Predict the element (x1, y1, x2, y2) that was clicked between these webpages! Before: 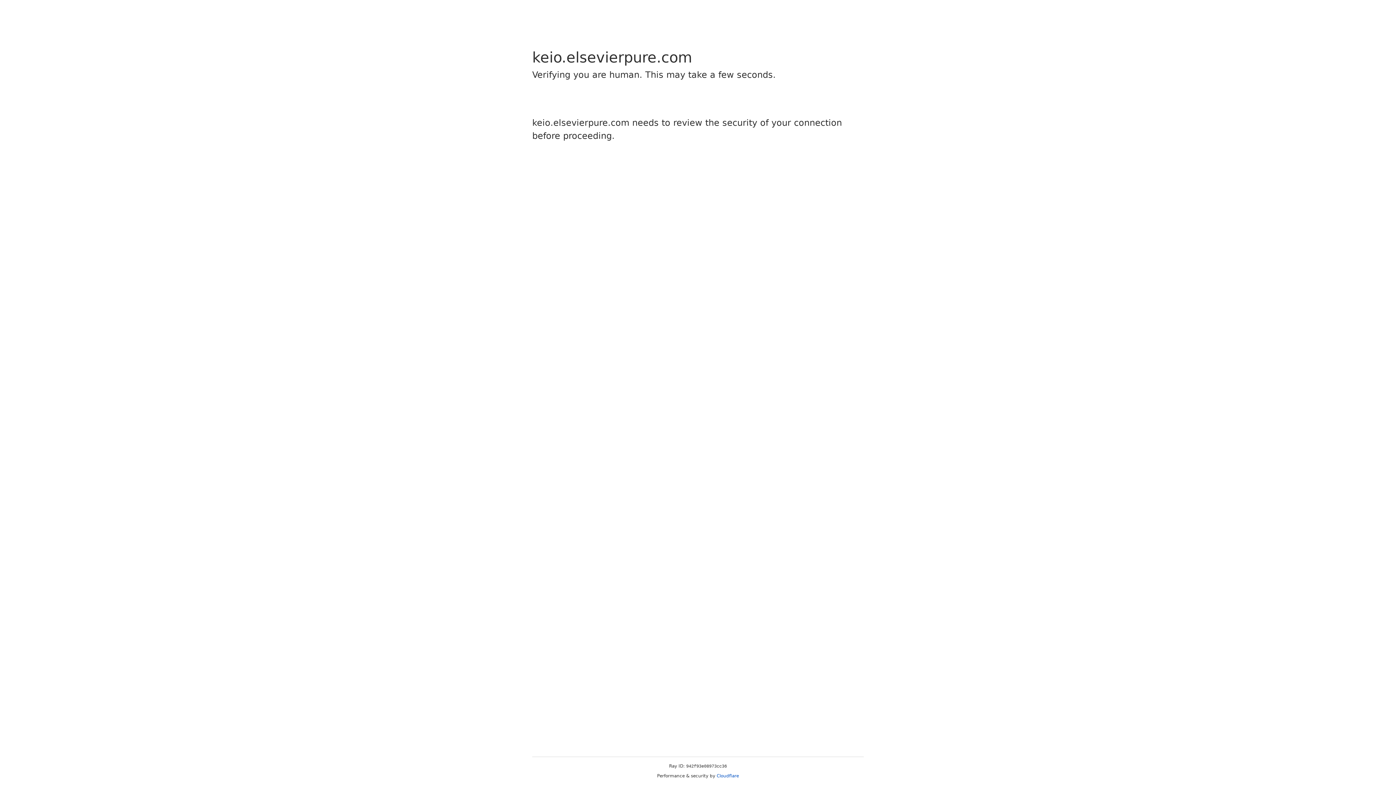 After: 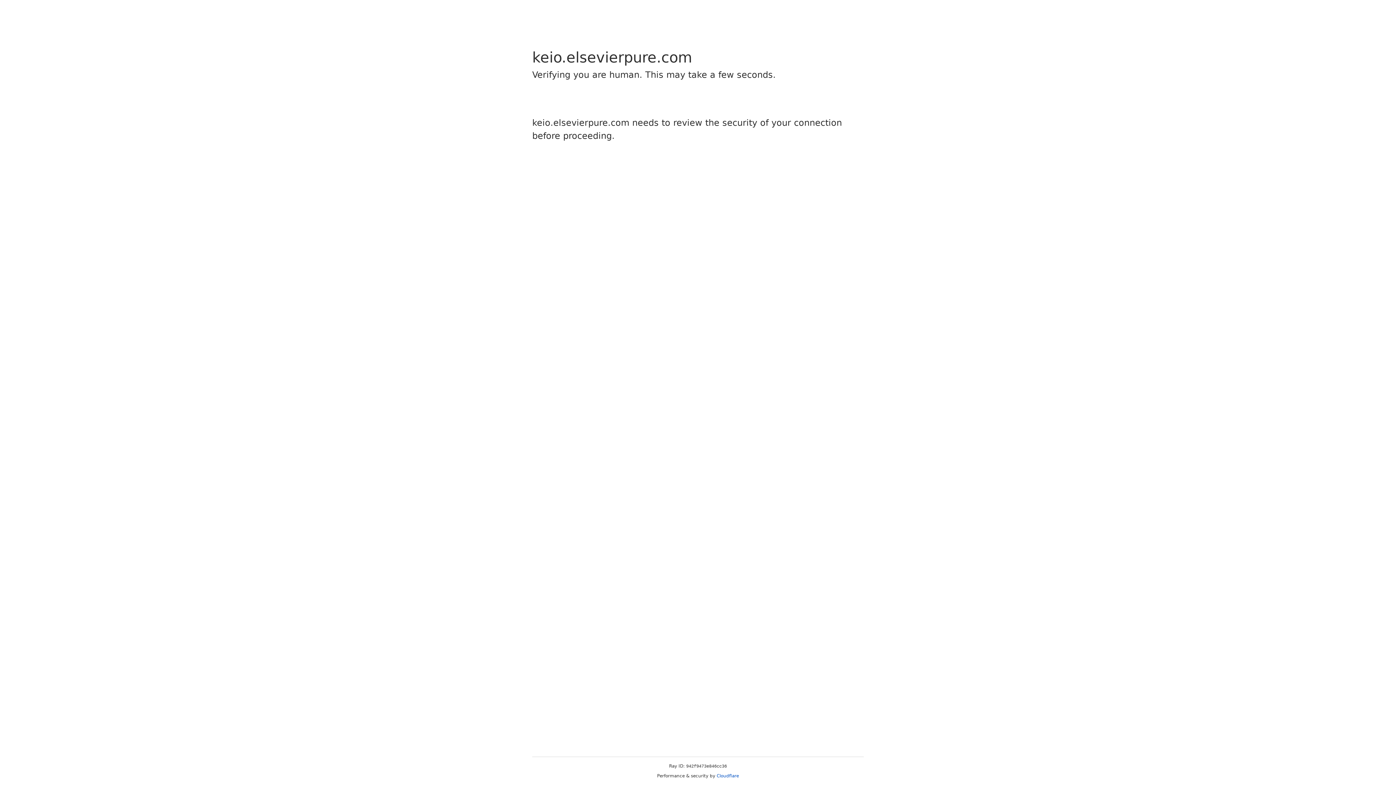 Action: label: Cloudflare bbox: (716, 773, 739, 778)